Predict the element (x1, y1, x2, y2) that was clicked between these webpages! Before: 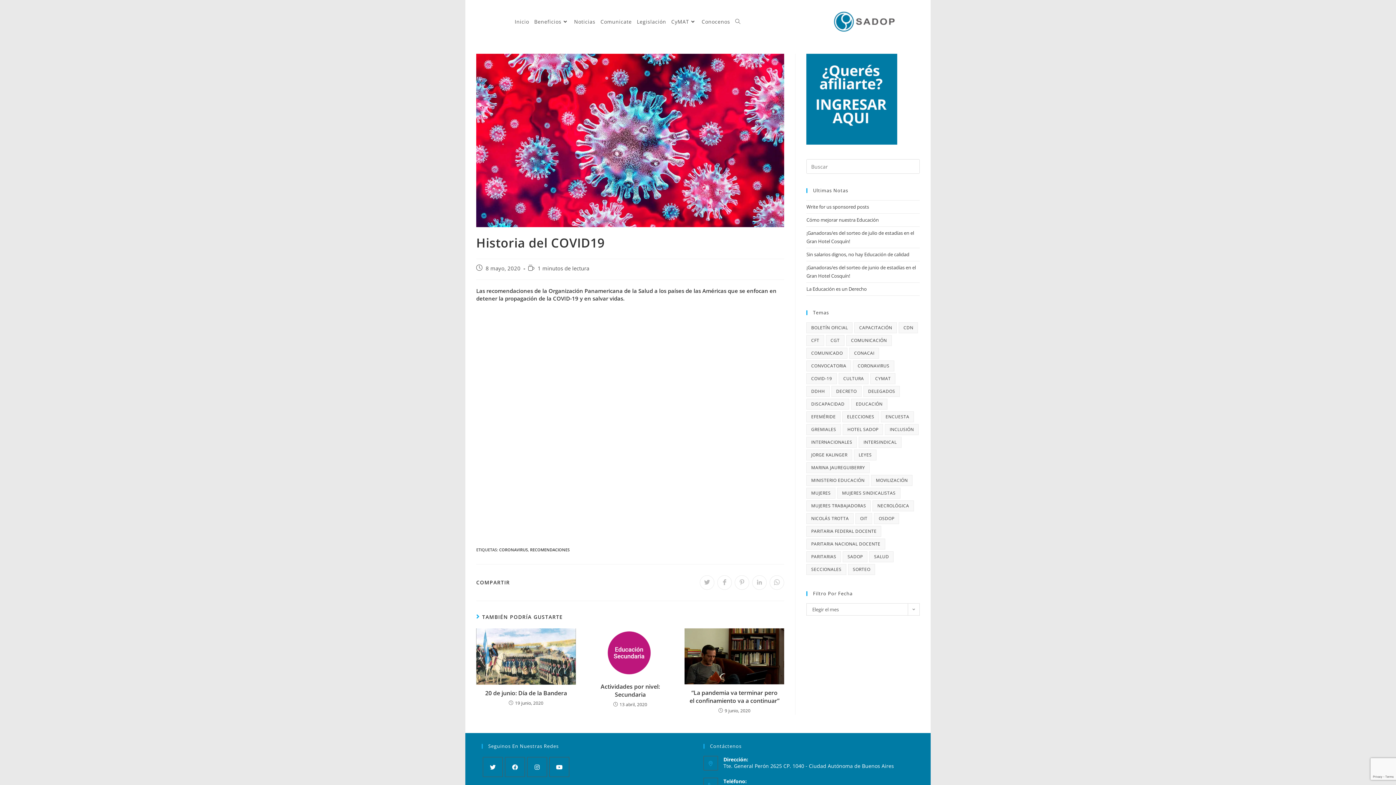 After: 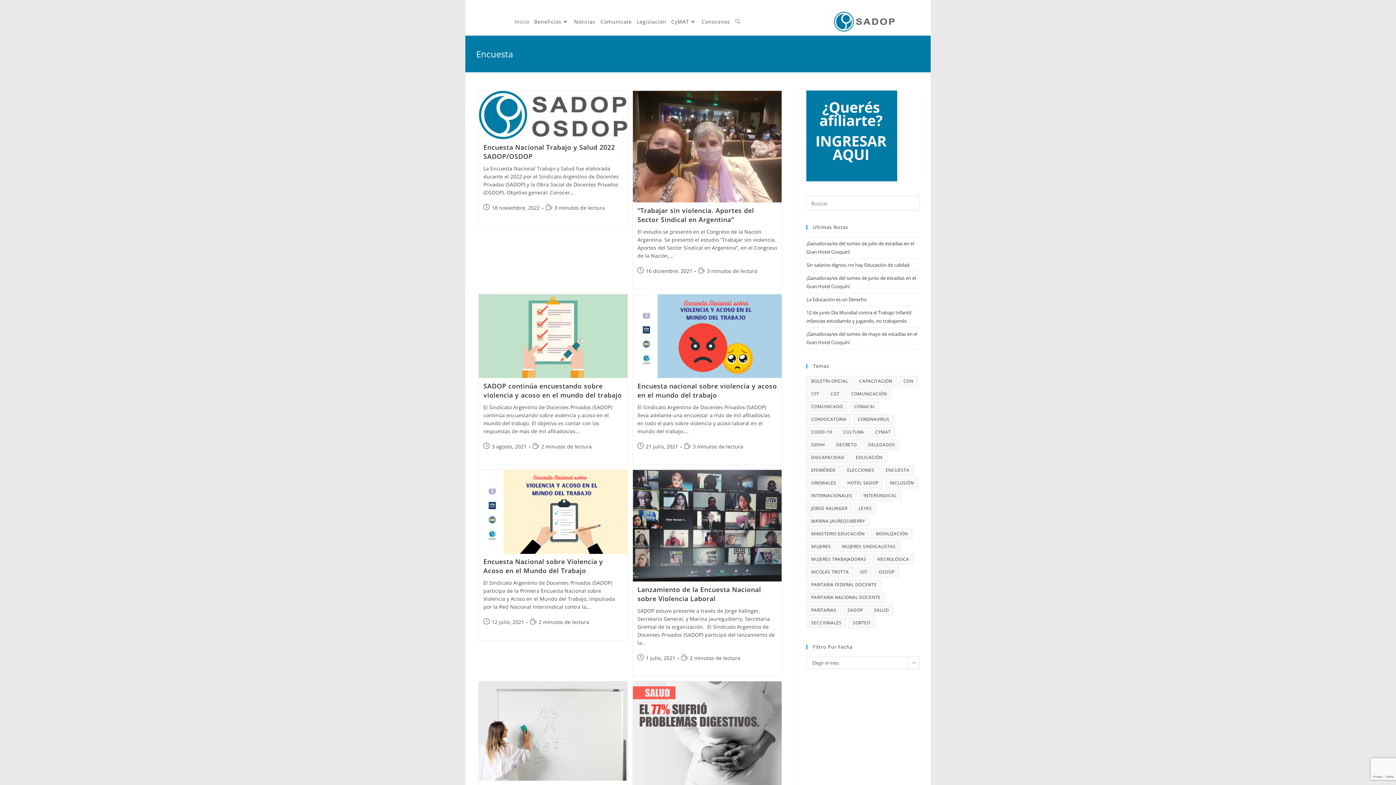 Action: bbox: (881, 411, 914, 422) label: Encuesta (11 elementos)